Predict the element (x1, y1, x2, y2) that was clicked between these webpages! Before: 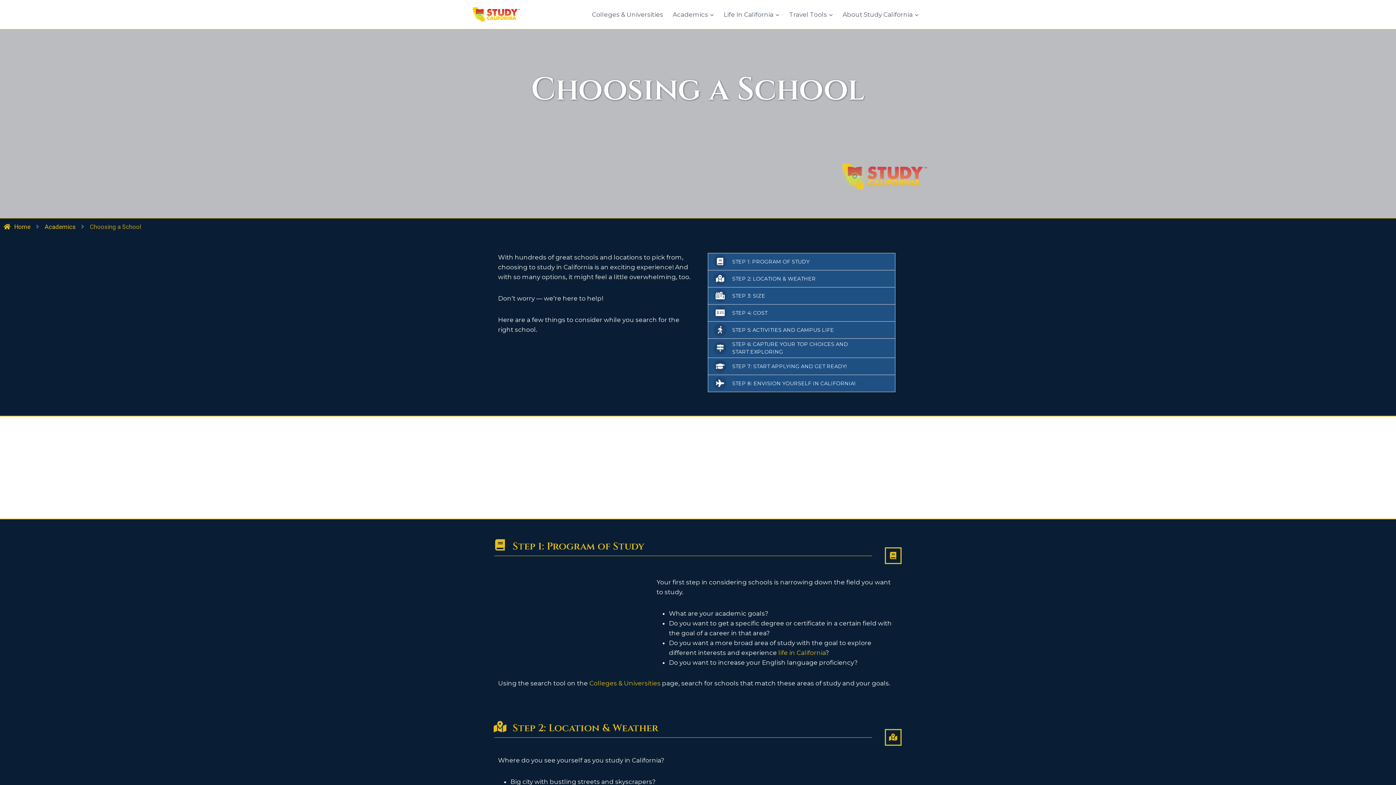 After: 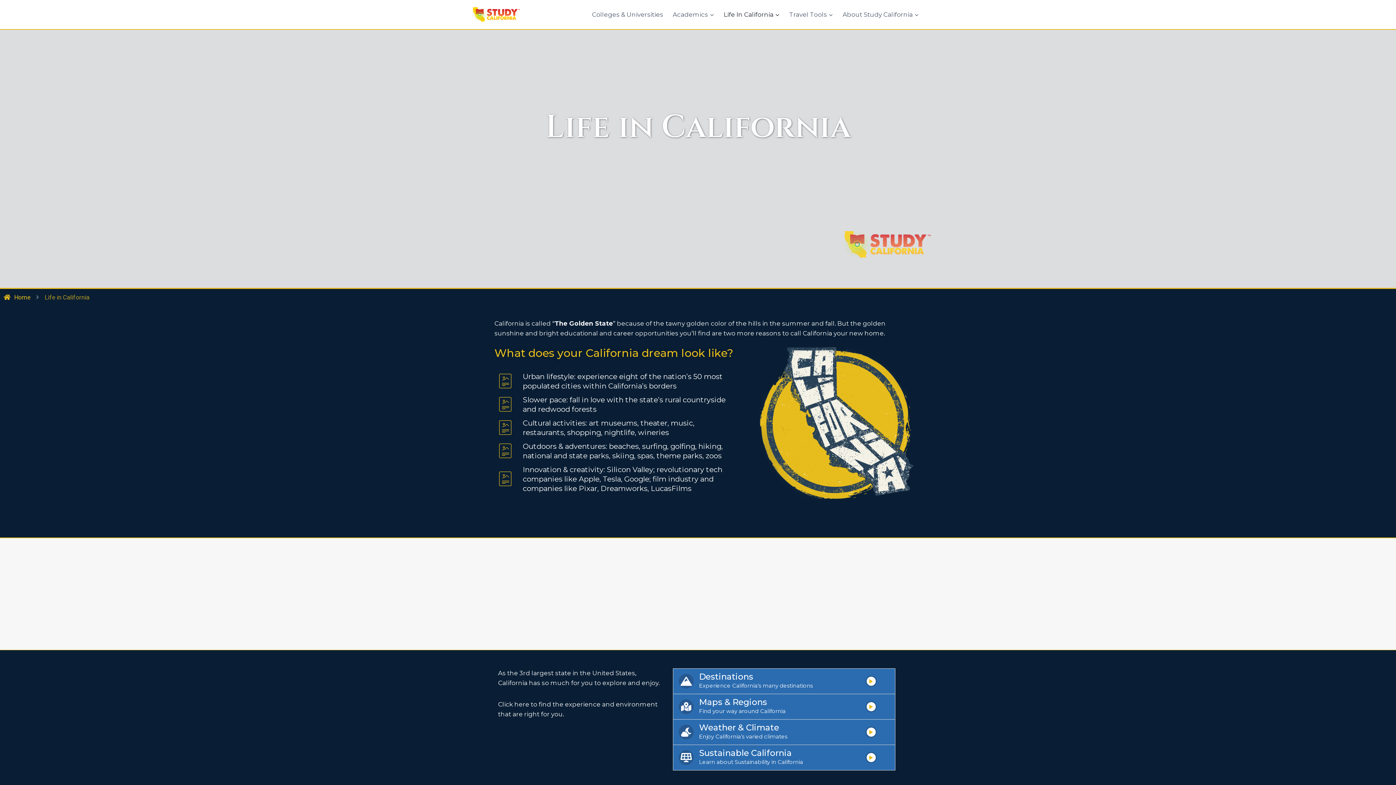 Action: bbox: (778, 649, 825, 656) label: life in California